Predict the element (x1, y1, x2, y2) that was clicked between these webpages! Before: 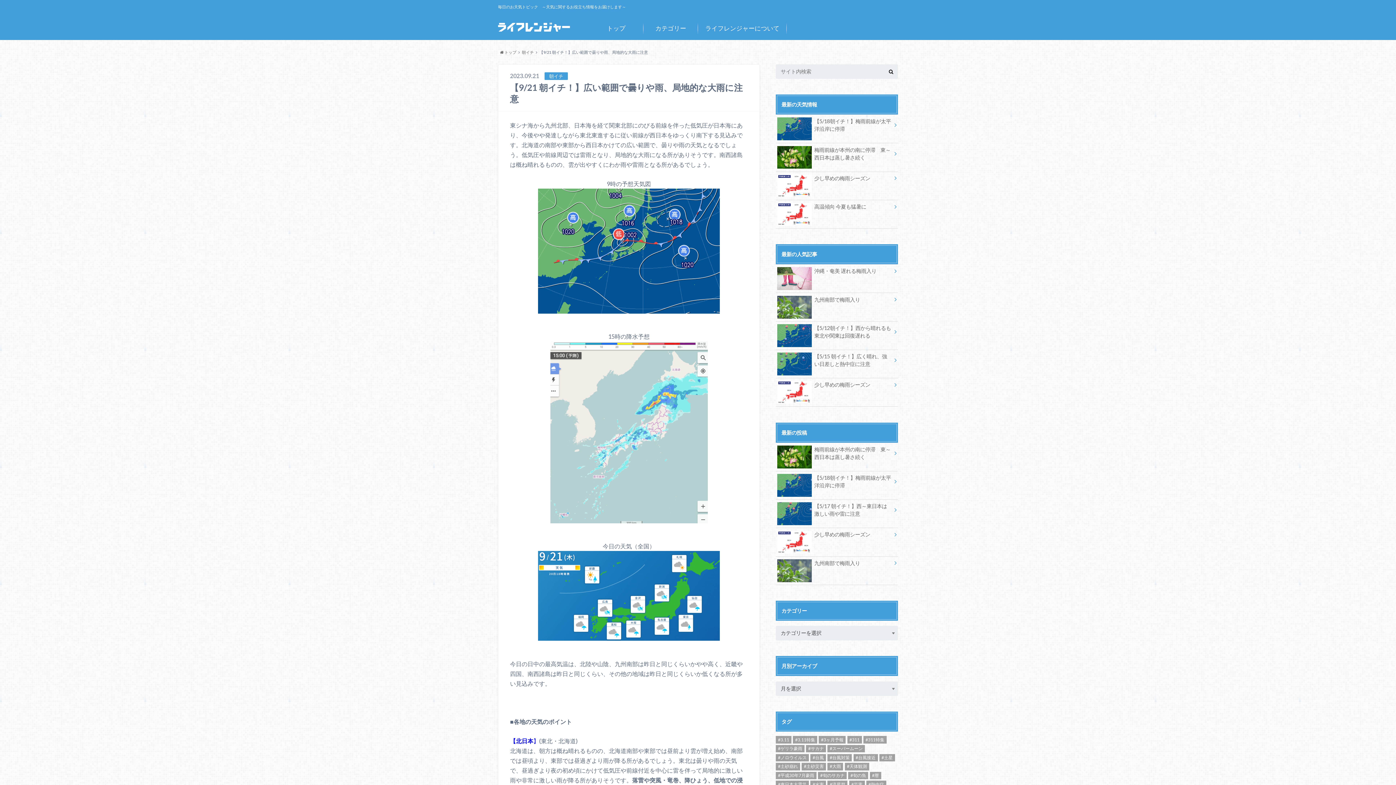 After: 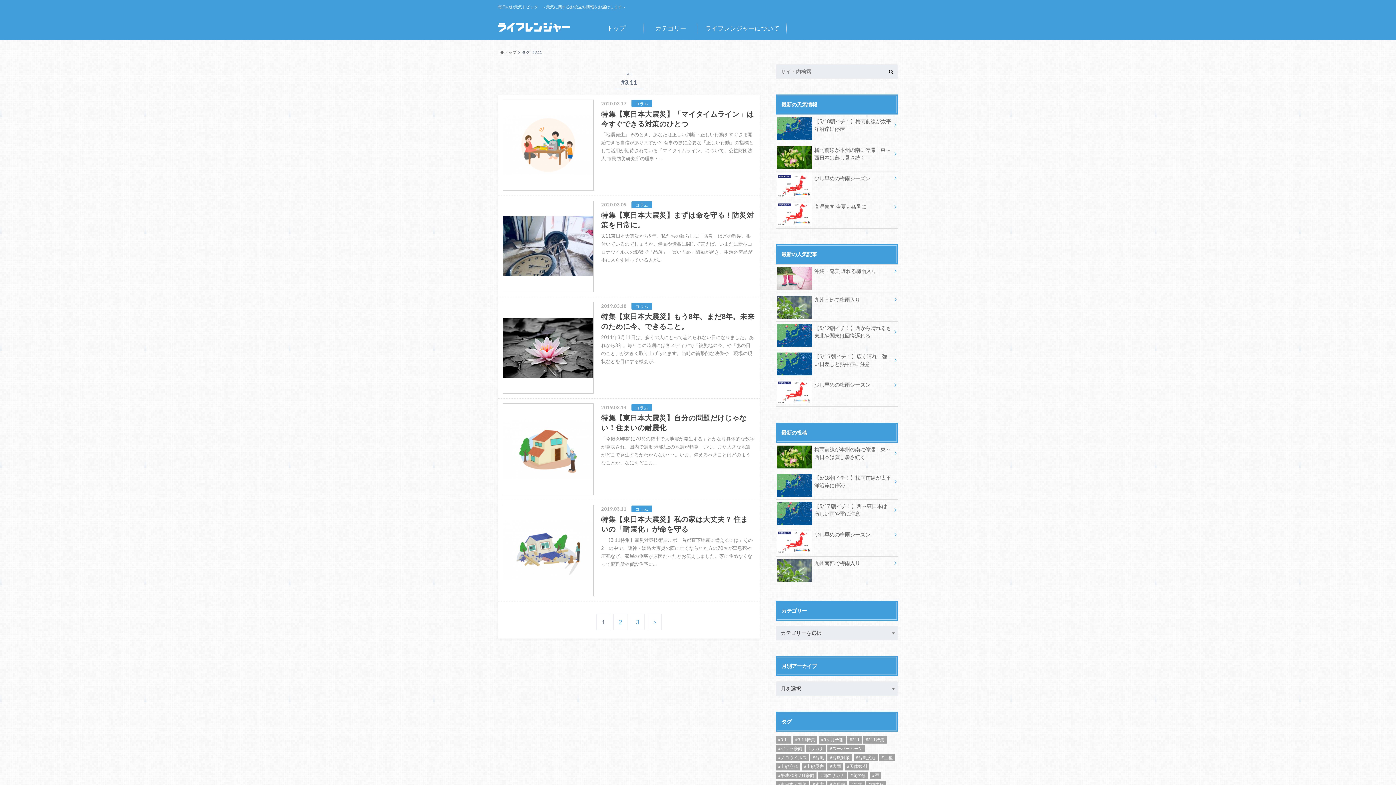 Action: bbox: (776, 736, 791, 743) label: #3.11 (11個の項目)